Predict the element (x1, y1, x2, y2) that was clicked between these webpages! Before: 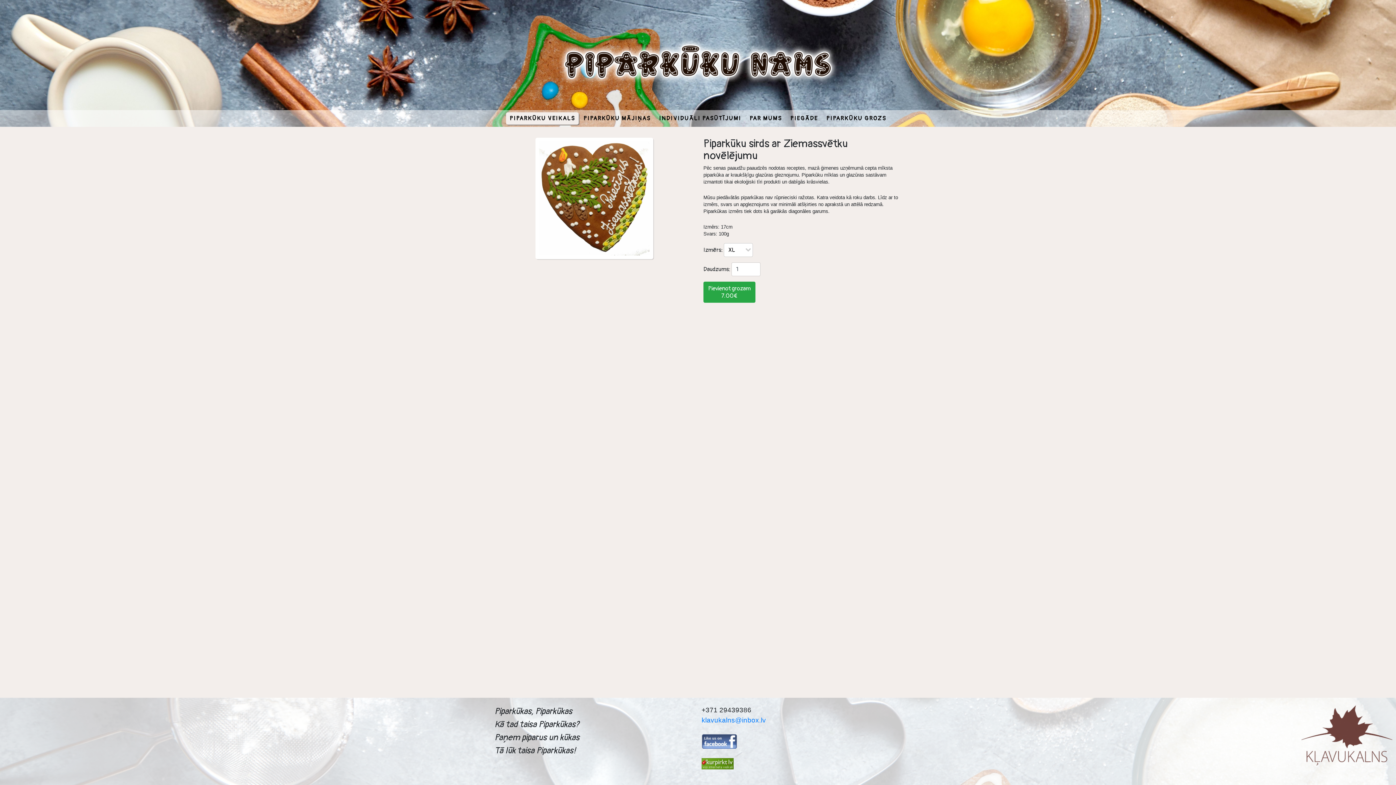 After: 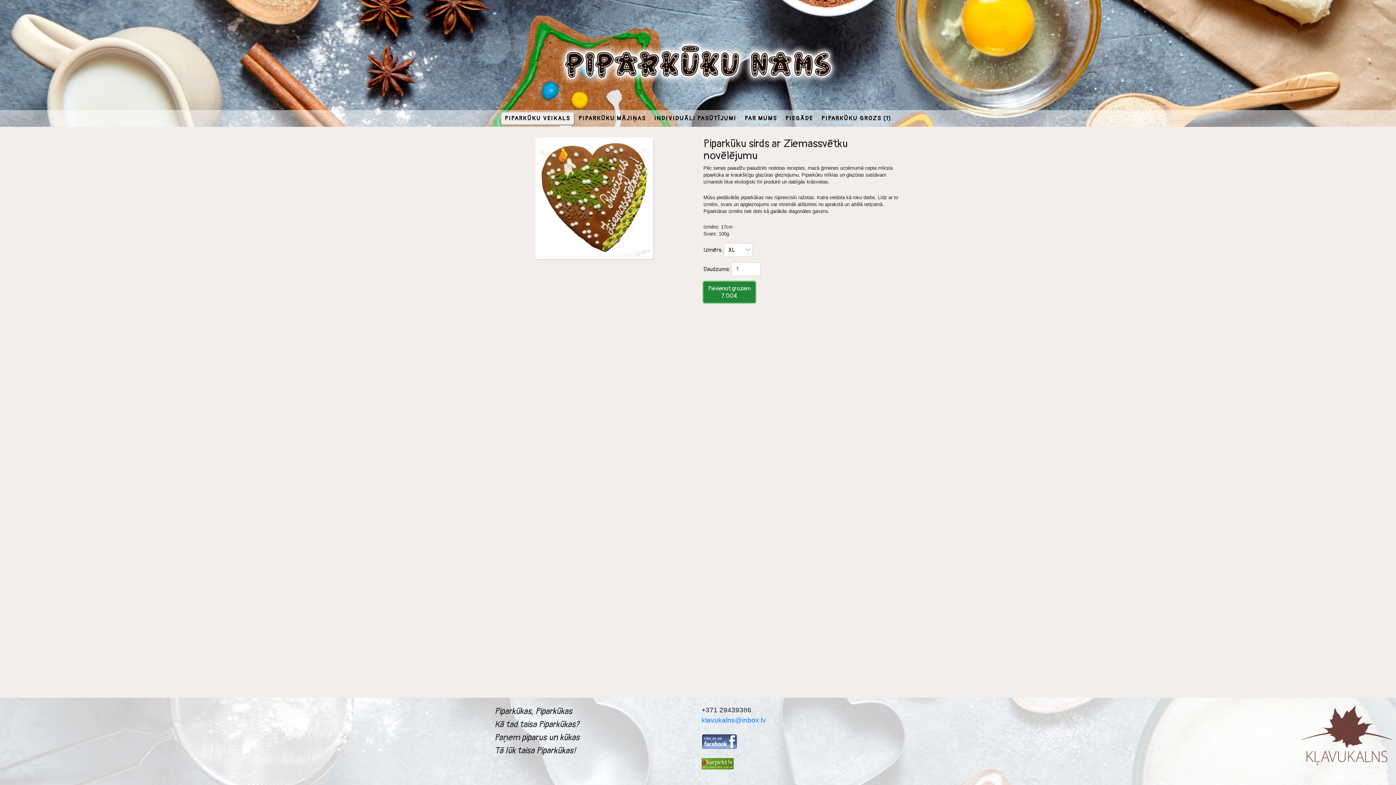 Action: bbox: (703, 281, 755, 302) label: Pievienot grozam
7.00€